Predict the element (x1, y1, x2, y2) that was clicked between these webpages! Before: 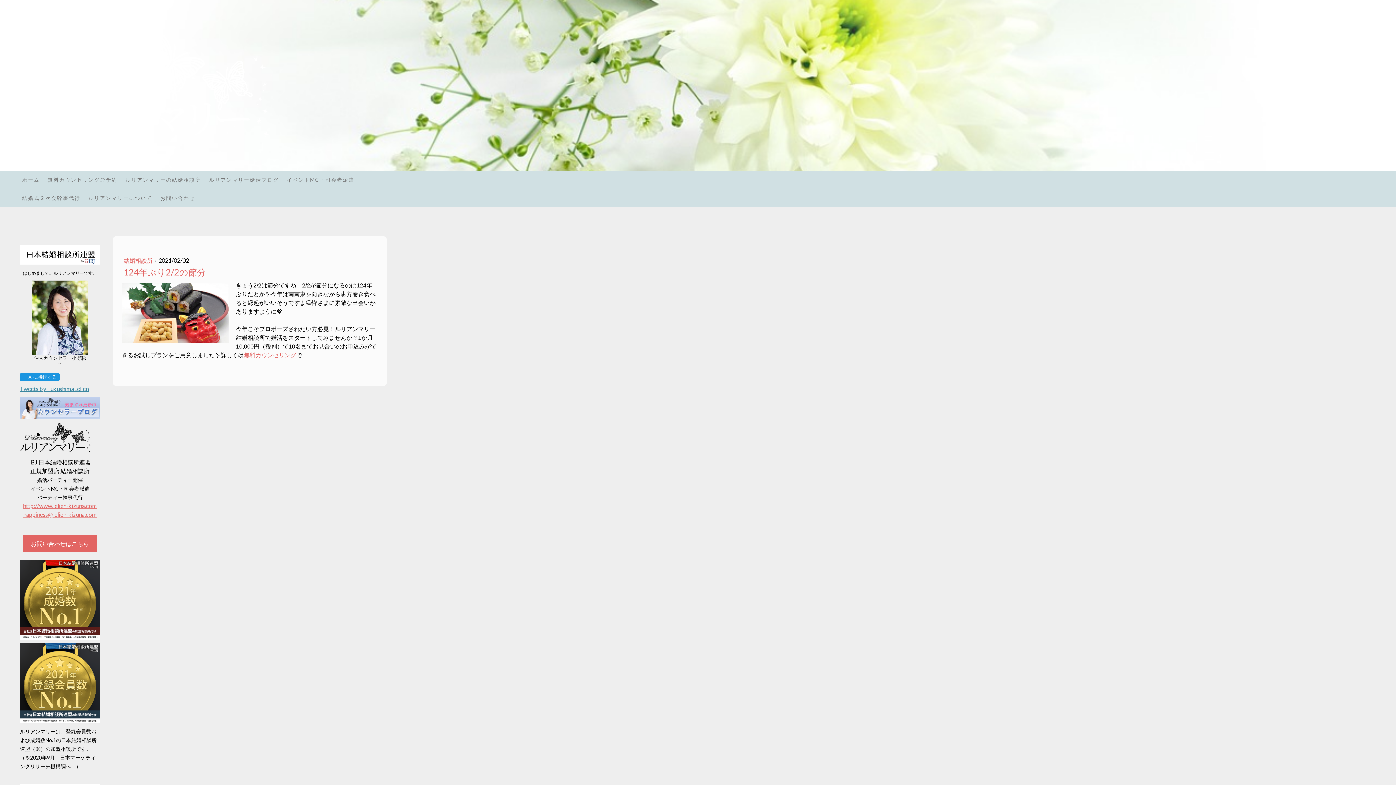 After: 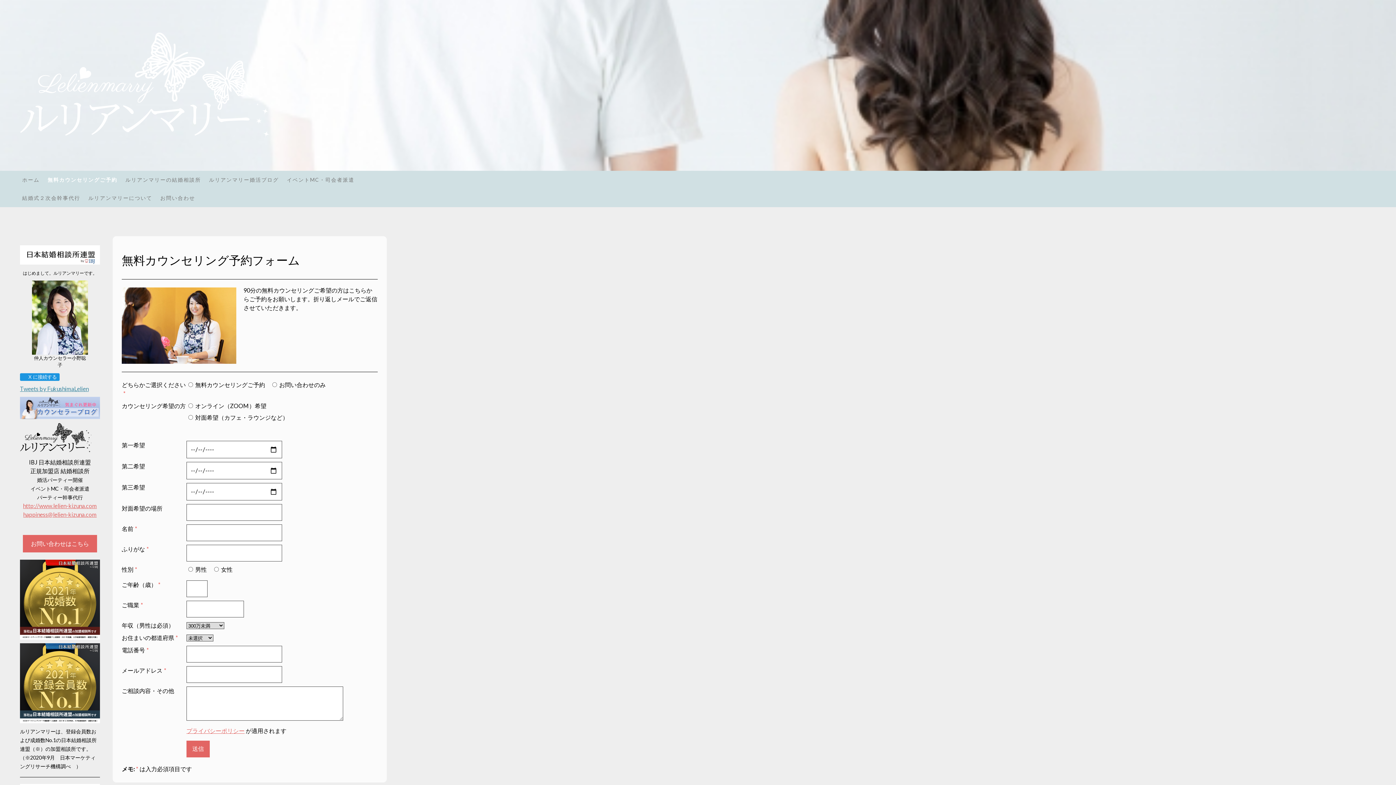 Action: bbox: (43, 170, 121, 189) label: 無料カウンセリングご予約